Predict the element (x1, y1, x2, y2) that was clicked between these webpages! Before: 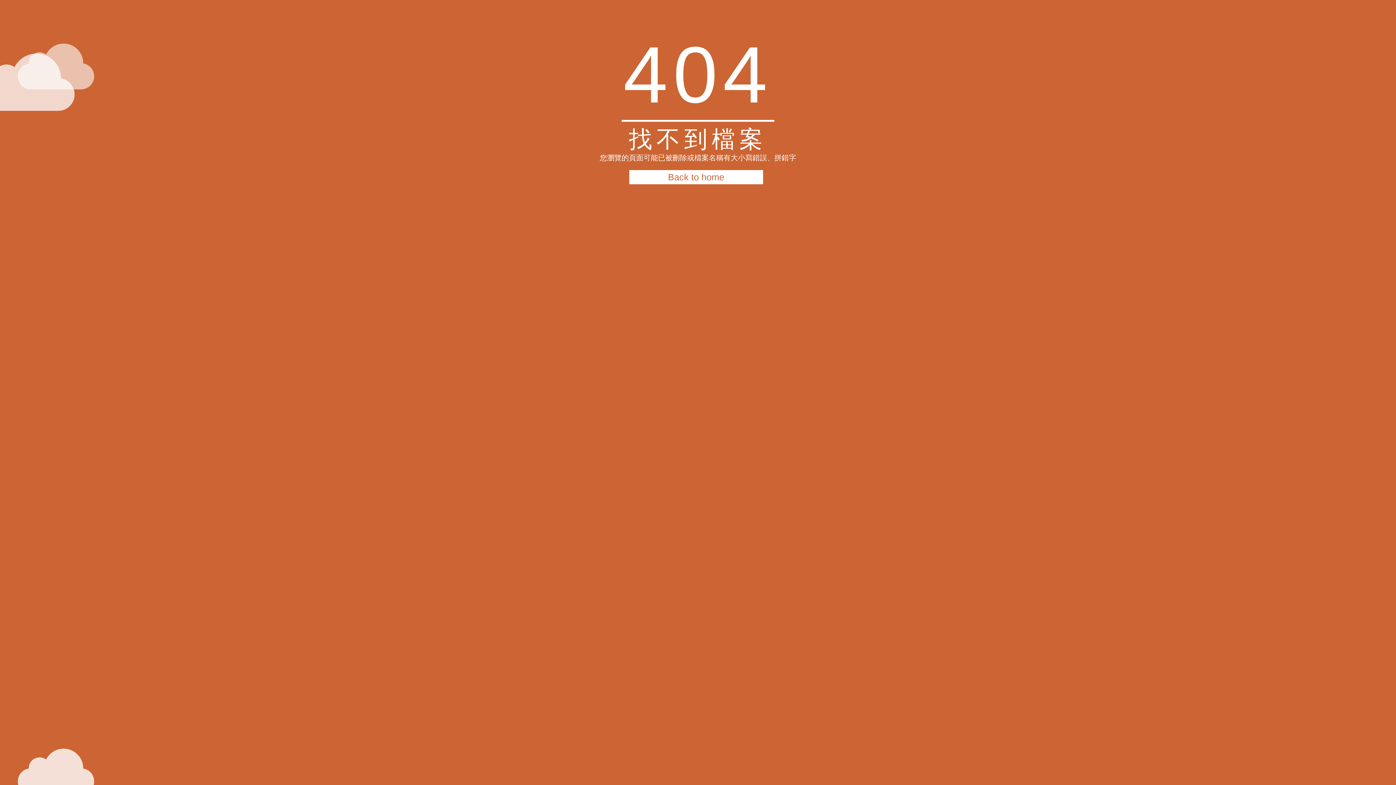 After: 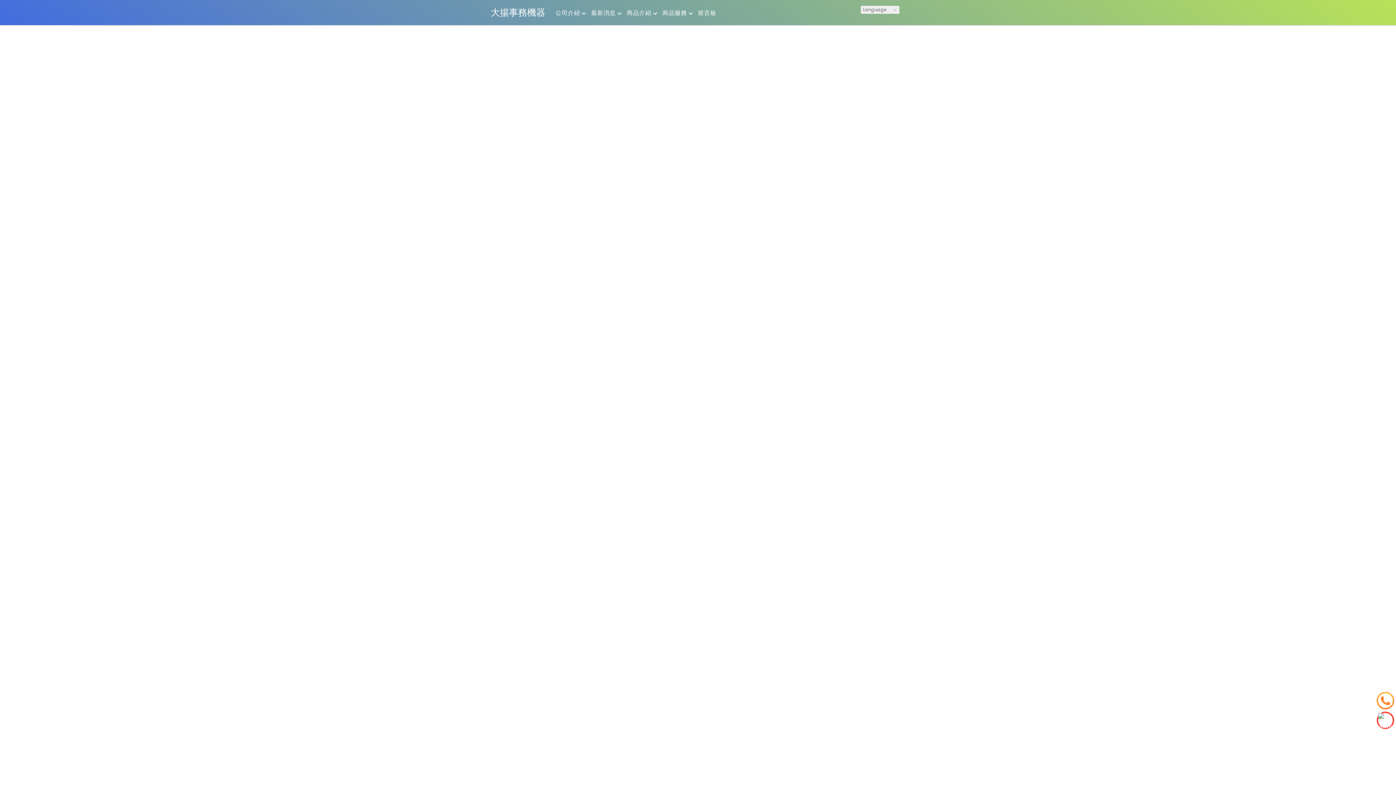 Action: label: Back to home bbox: (629, 170, 763, 184)